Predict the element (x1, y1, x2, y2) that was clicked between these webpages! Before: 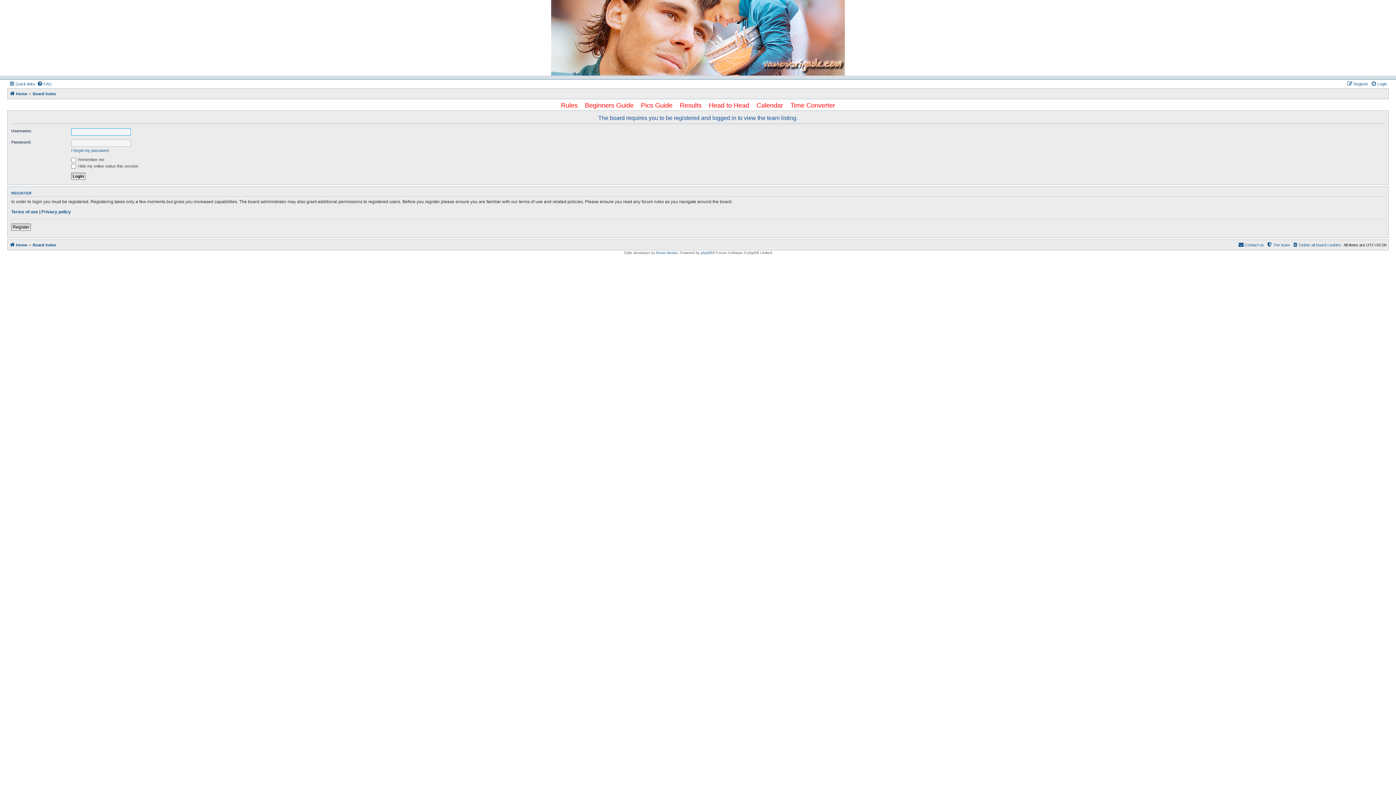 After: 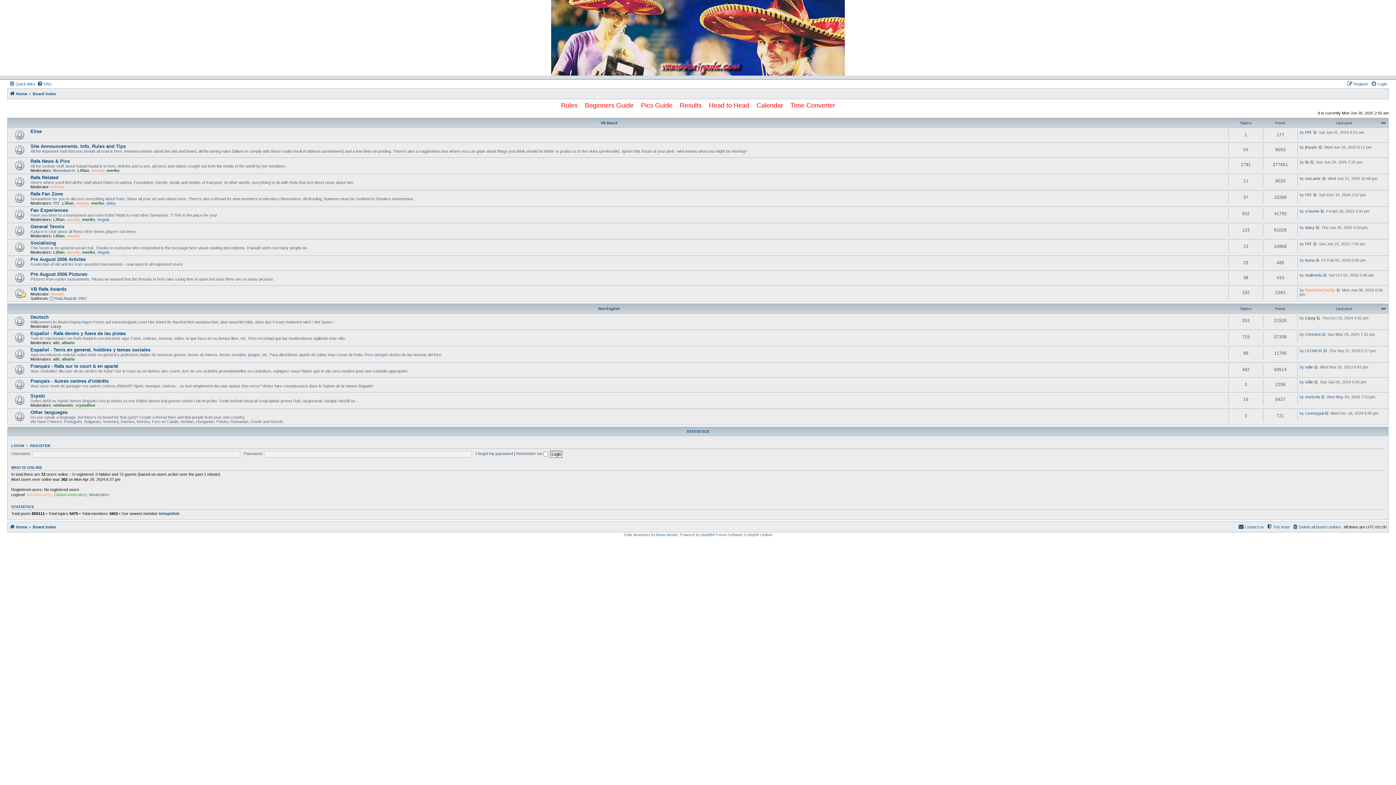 Action: label: Board index bbox: (32, 240, 56, 249)